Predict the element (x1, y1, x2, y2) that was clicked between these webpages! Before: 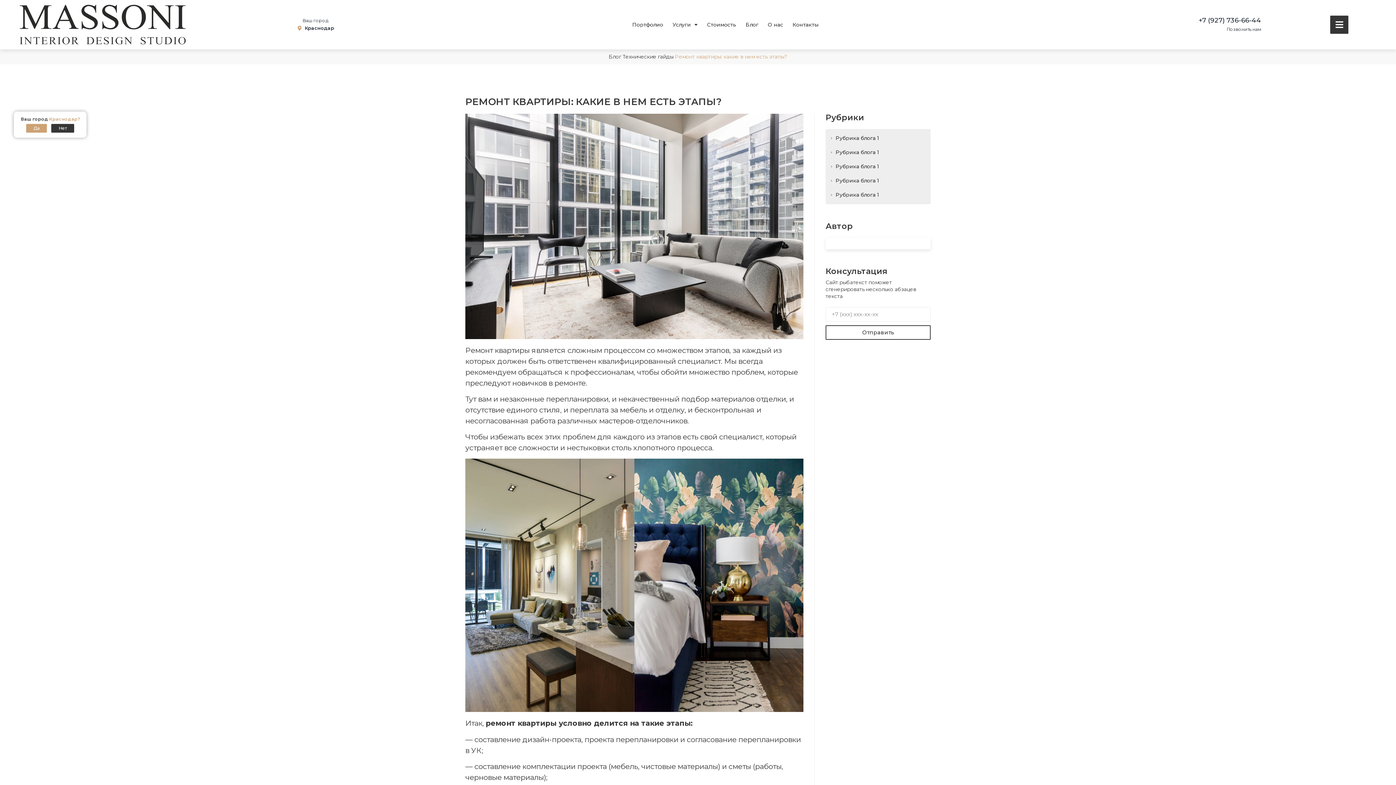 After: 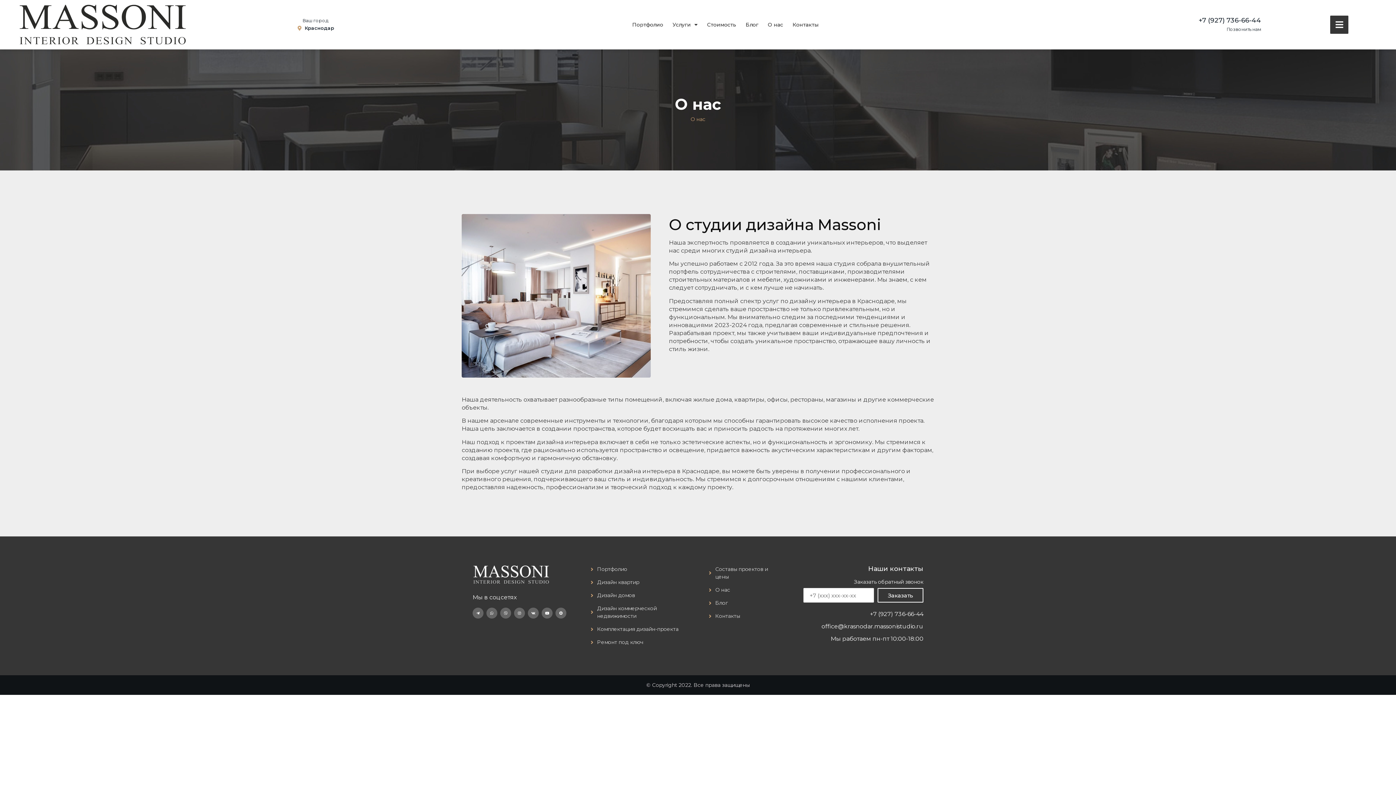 Action: bbox: (763, 16, 787, 33) label: О нас